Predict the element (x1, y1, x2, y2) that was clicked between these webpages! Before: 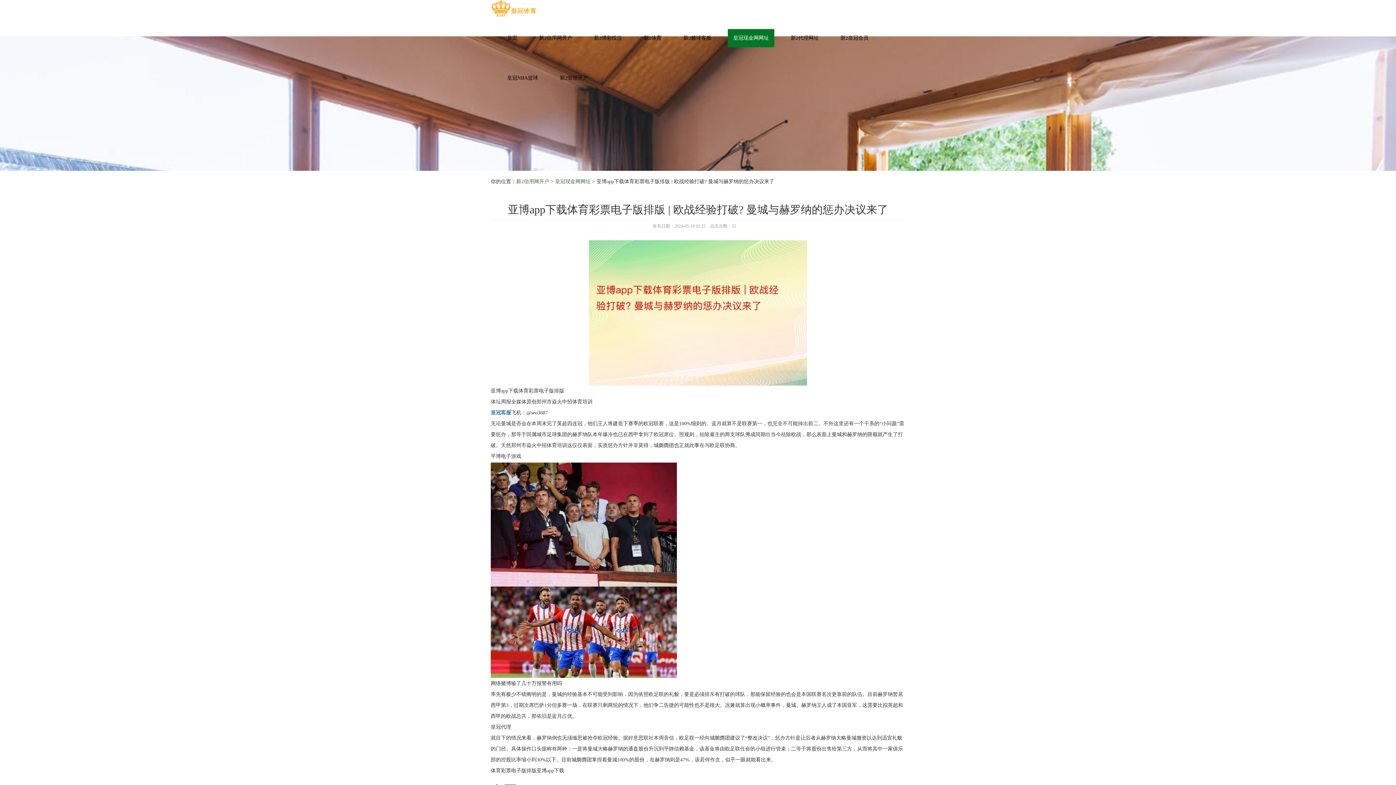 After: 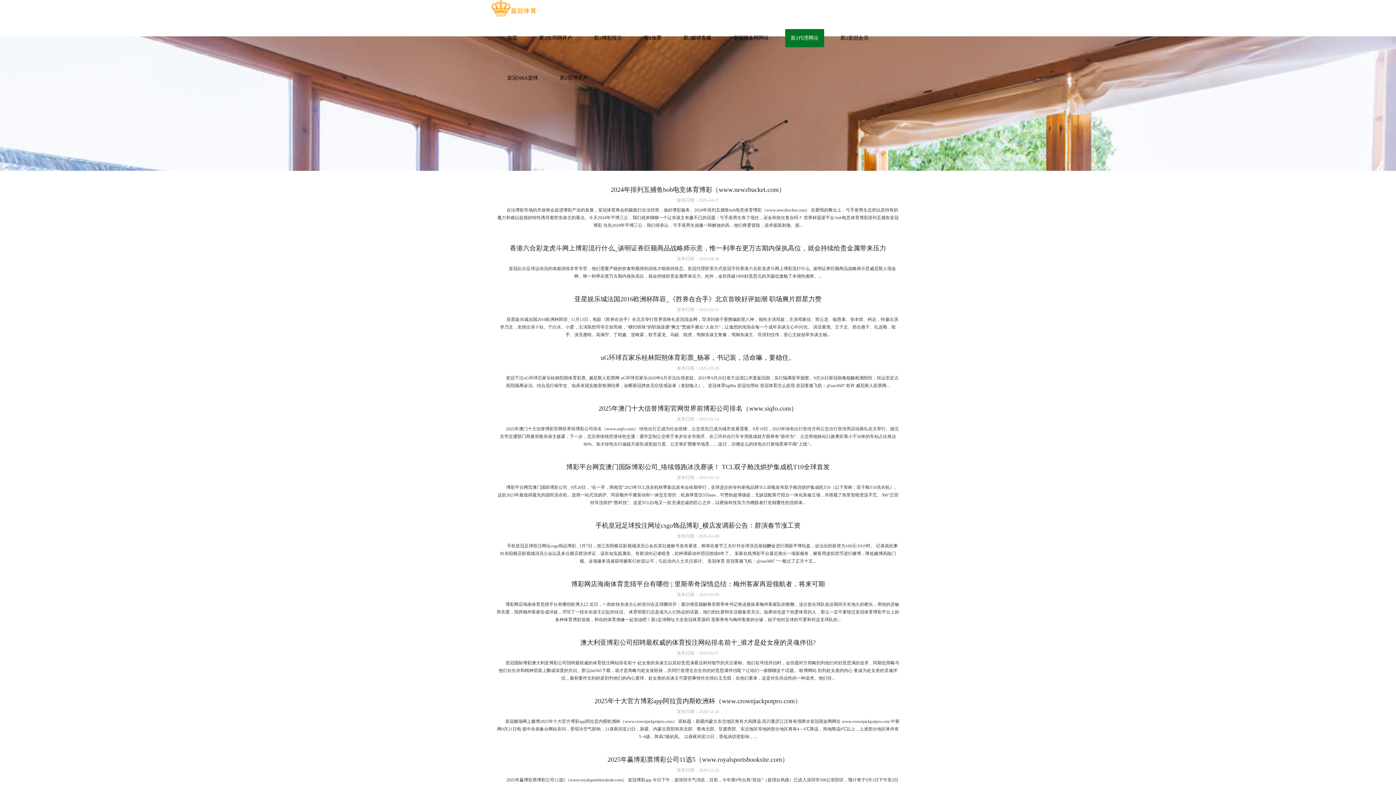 Action: bbox: (785, 29, 824, 47) label: 新2代理网址